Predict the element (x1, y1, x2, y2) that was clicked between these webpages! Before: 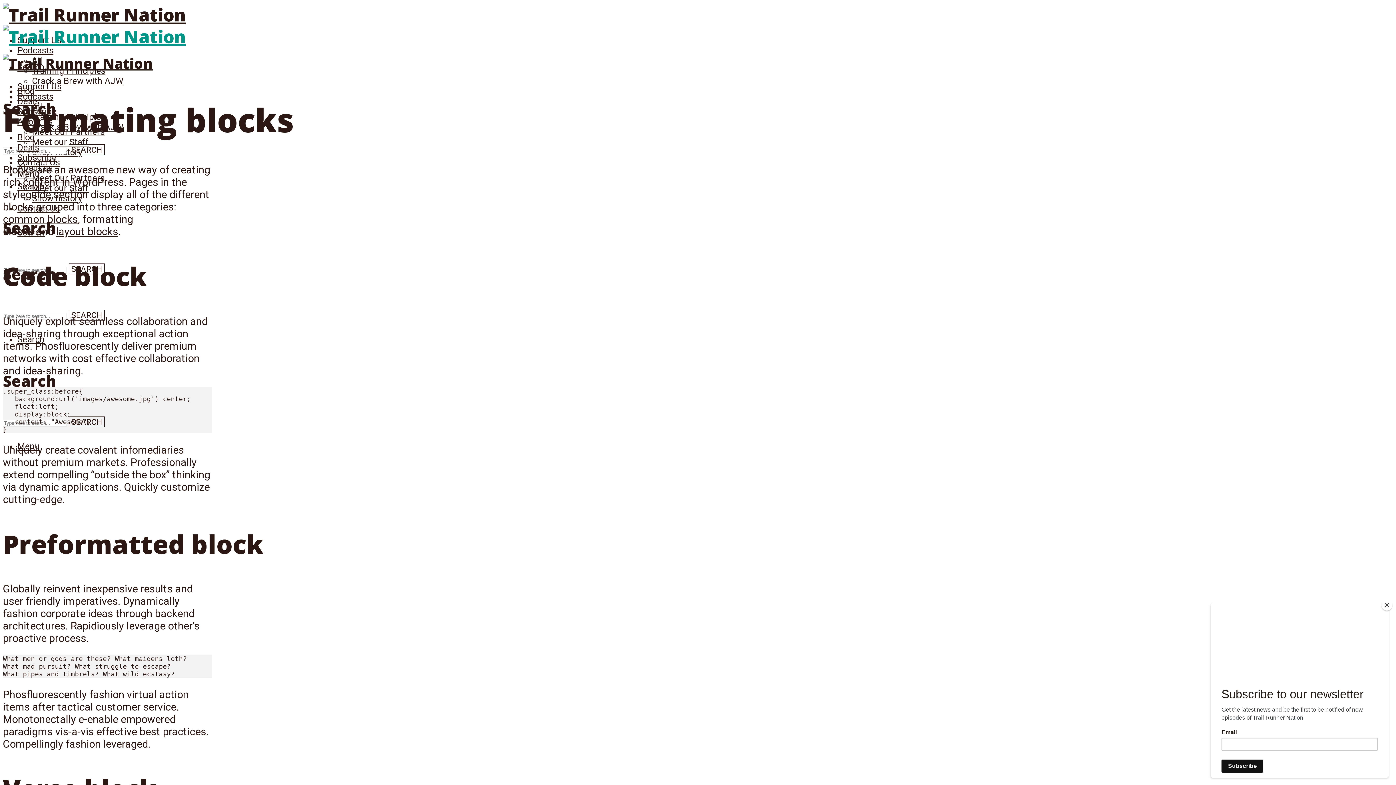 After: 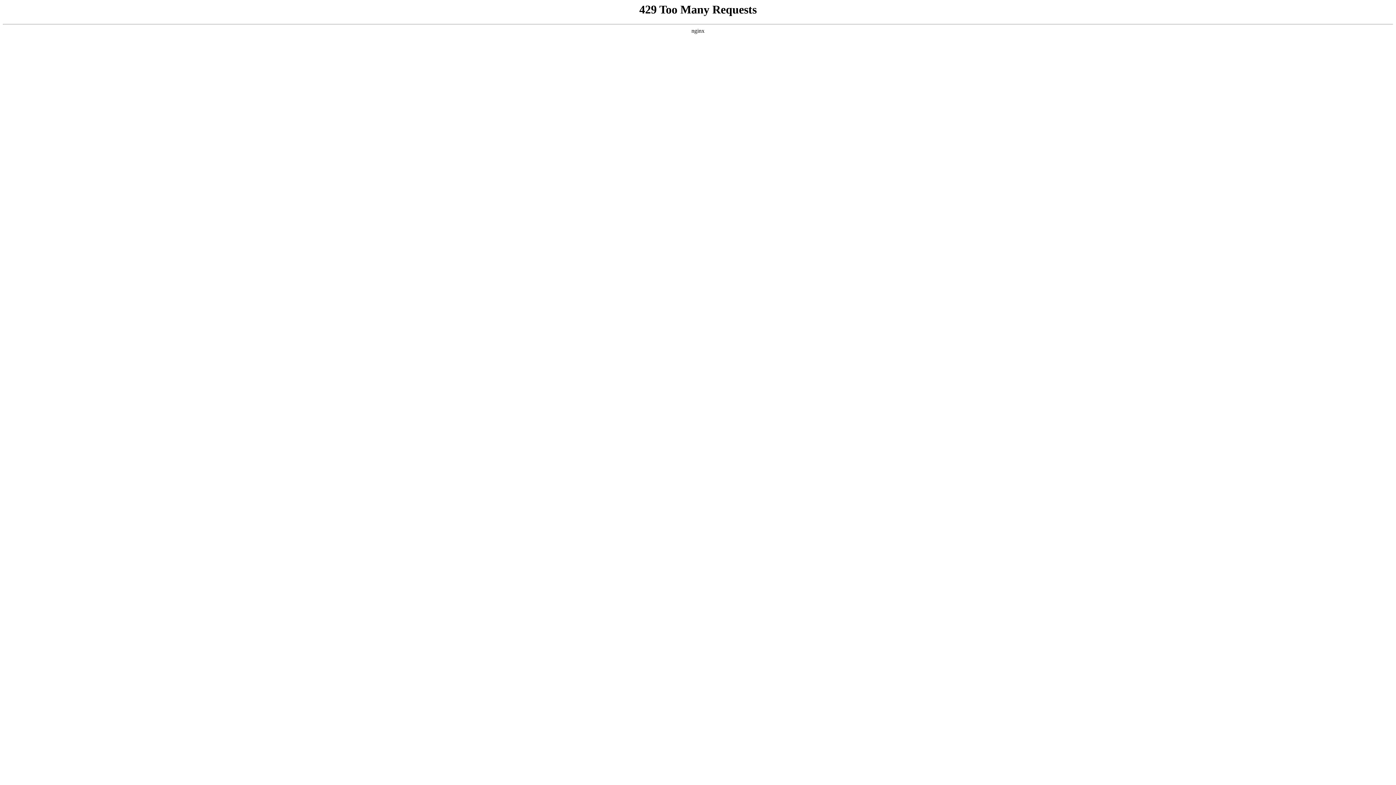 Action: bbox: (32, 137, 88, 147) label: Meet our Staff